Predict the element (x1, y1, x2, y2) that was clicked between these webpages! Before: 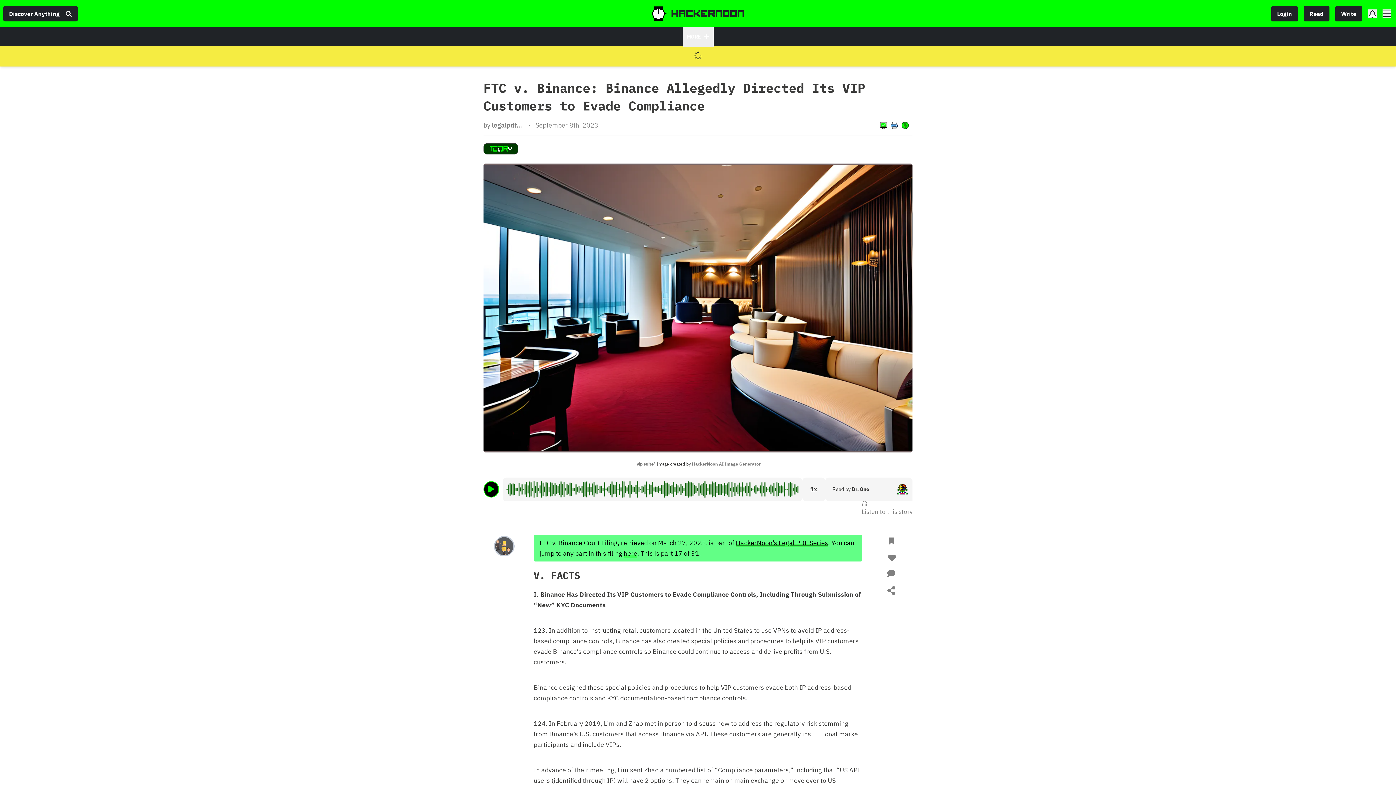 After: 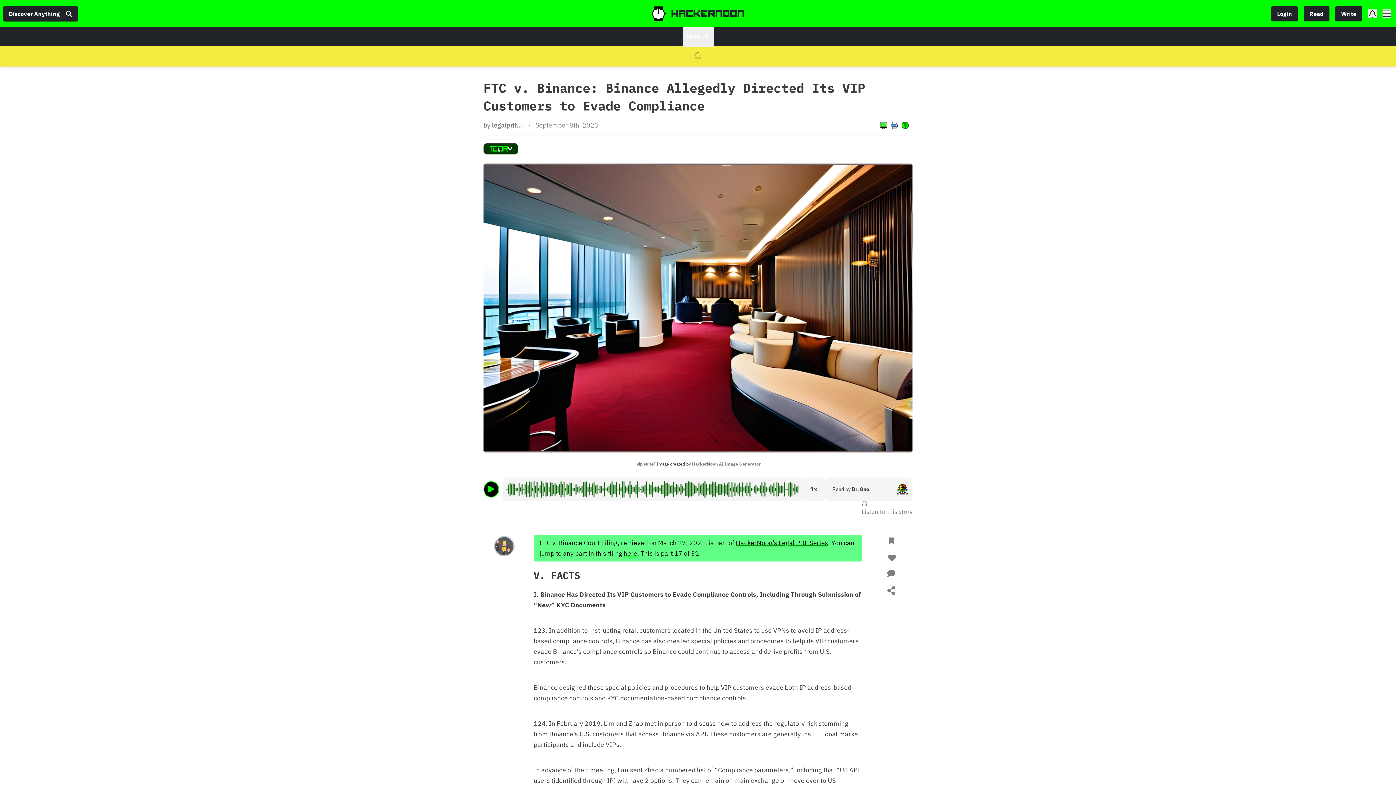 Action: label: Discover Anything bbox: (3, 6, 77, 21)